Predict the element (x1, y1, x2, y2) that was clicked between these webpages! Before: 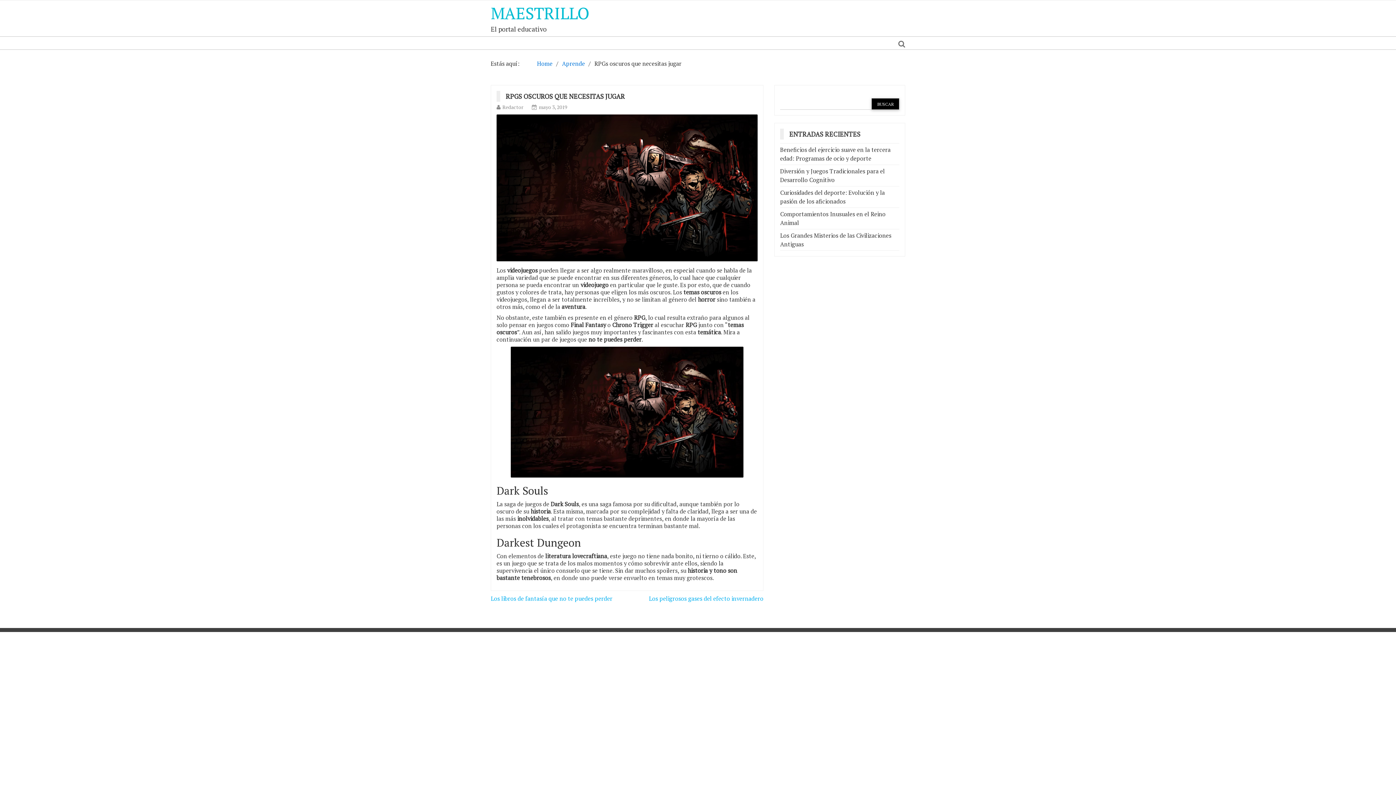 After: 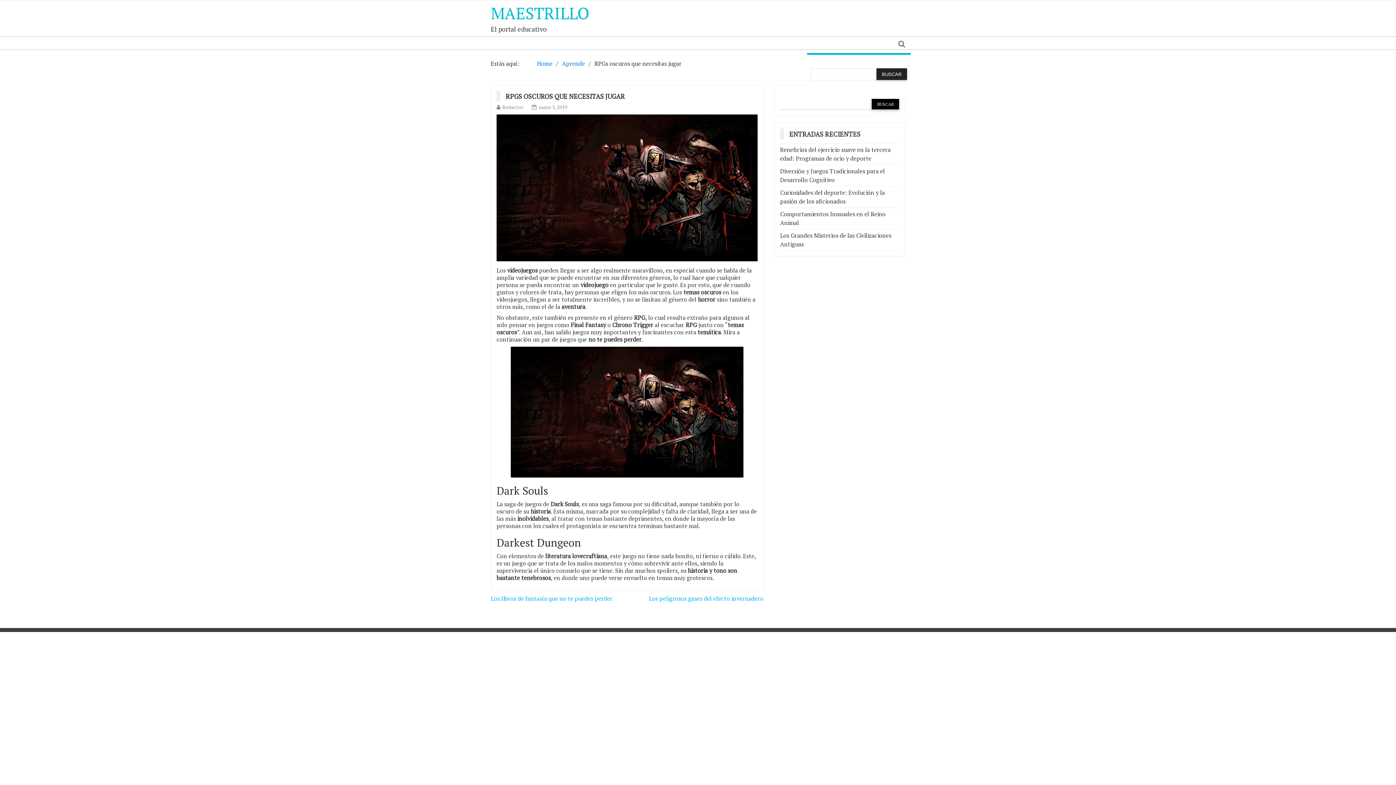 Action: bbox: (898, 40, 905, 48)